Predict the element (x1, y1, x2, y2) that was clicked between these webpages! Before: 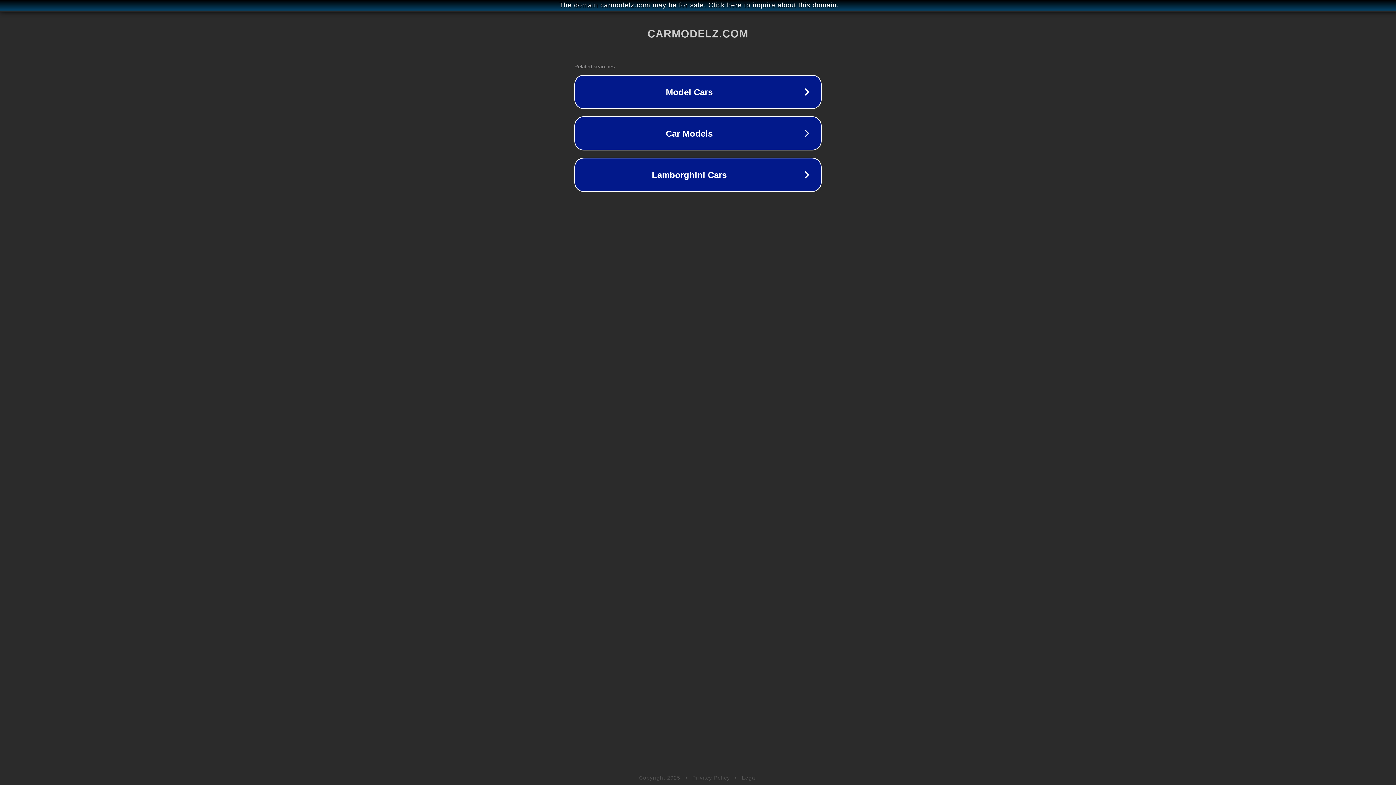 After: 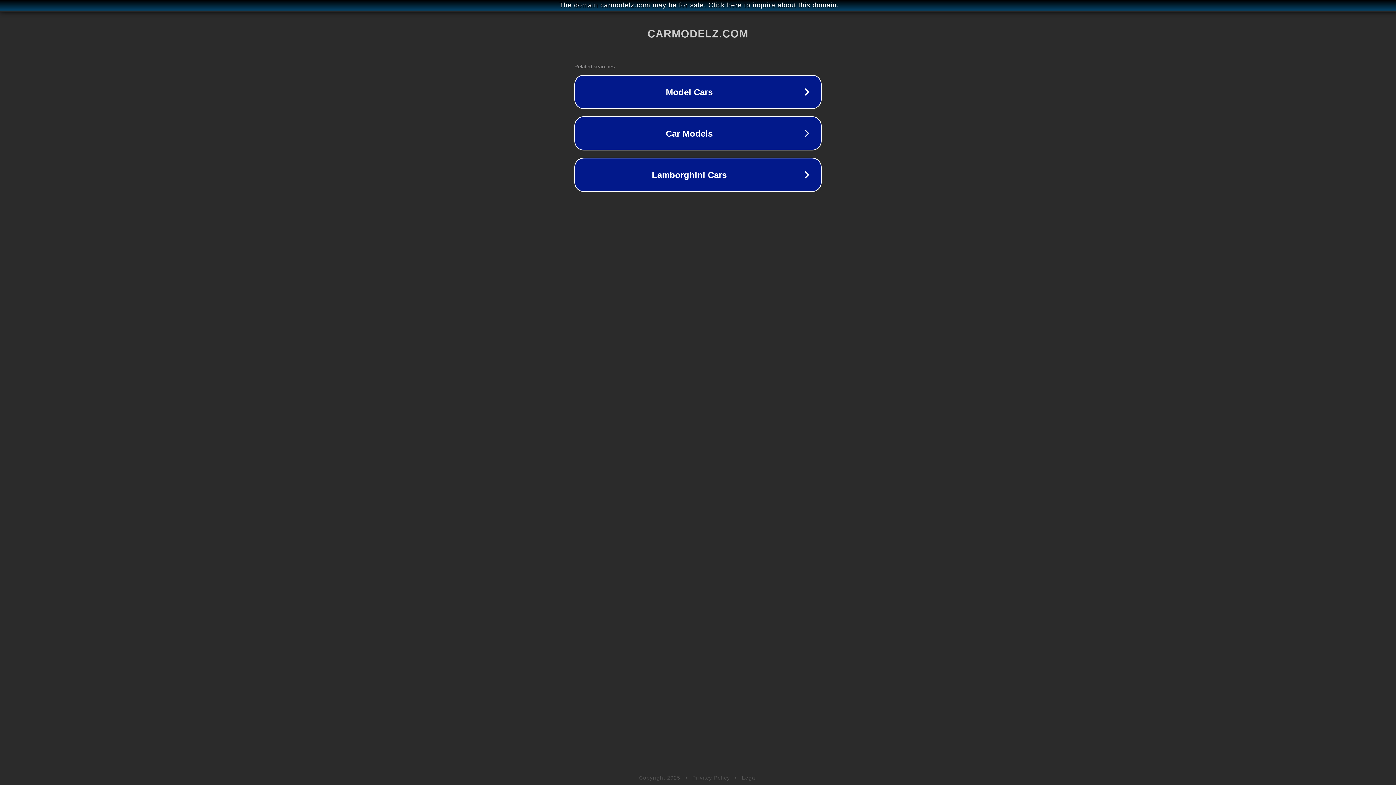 Action: label: Privacy Policy bbox: (692, 775, 730, 781)